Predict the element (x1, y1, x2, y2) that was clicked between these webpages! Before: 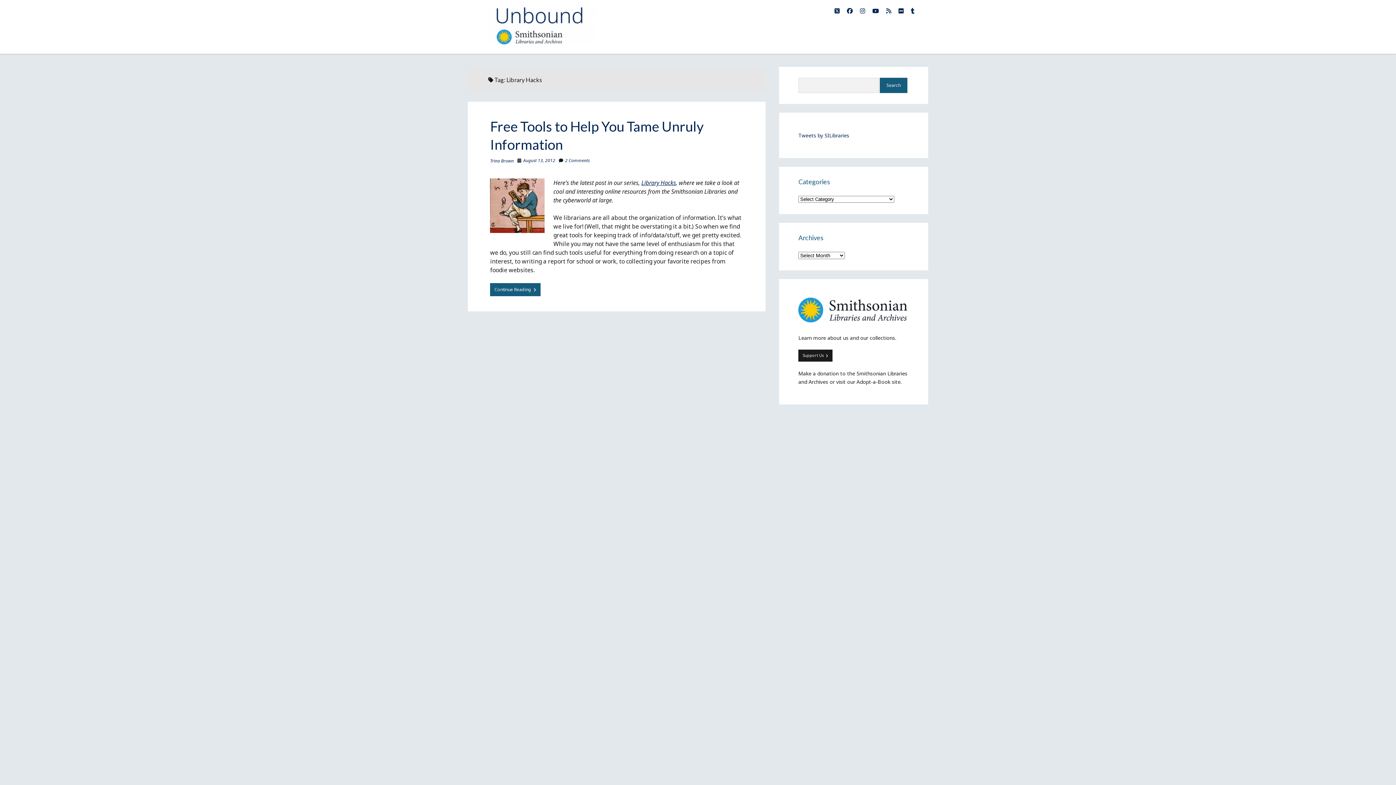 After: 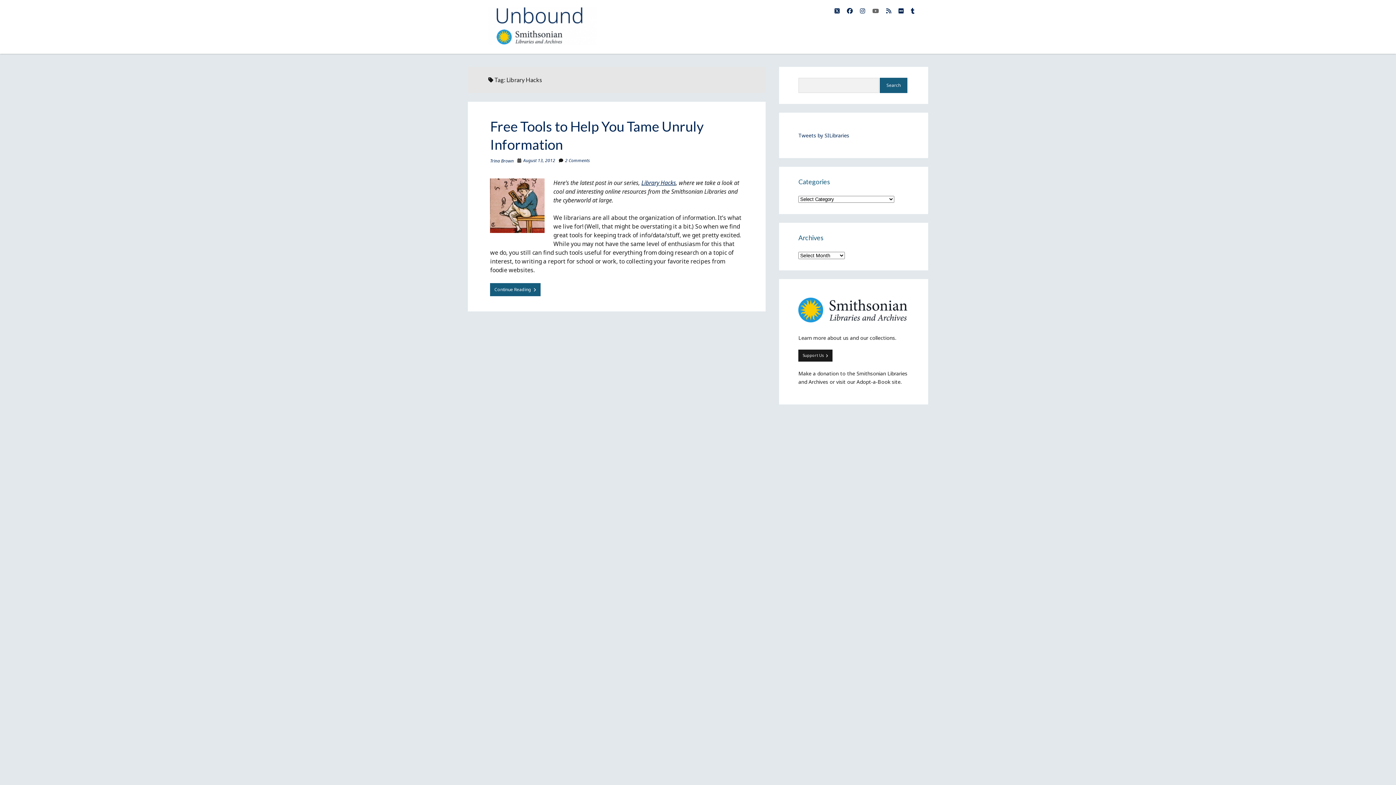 Action: label: youtube bbox: (872, 6, 879, 14)